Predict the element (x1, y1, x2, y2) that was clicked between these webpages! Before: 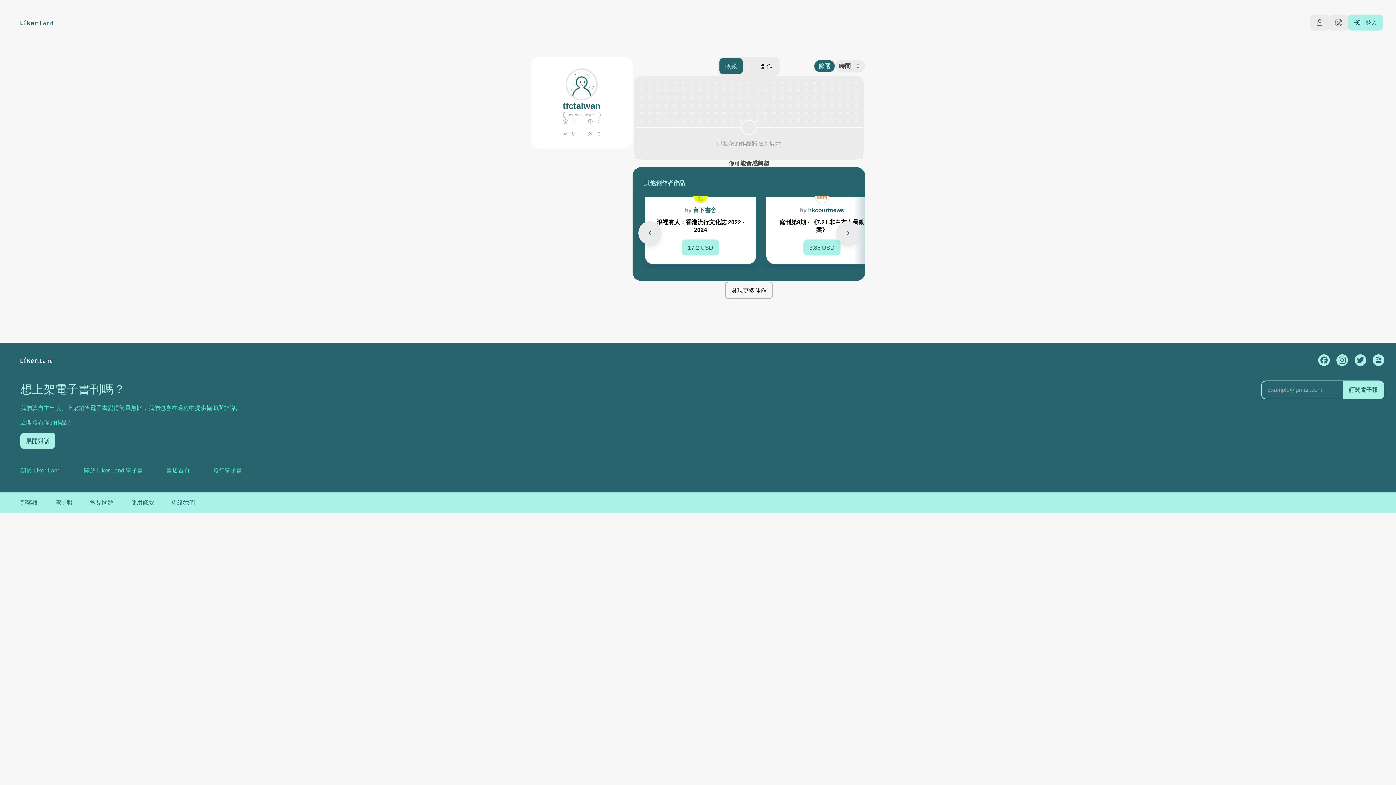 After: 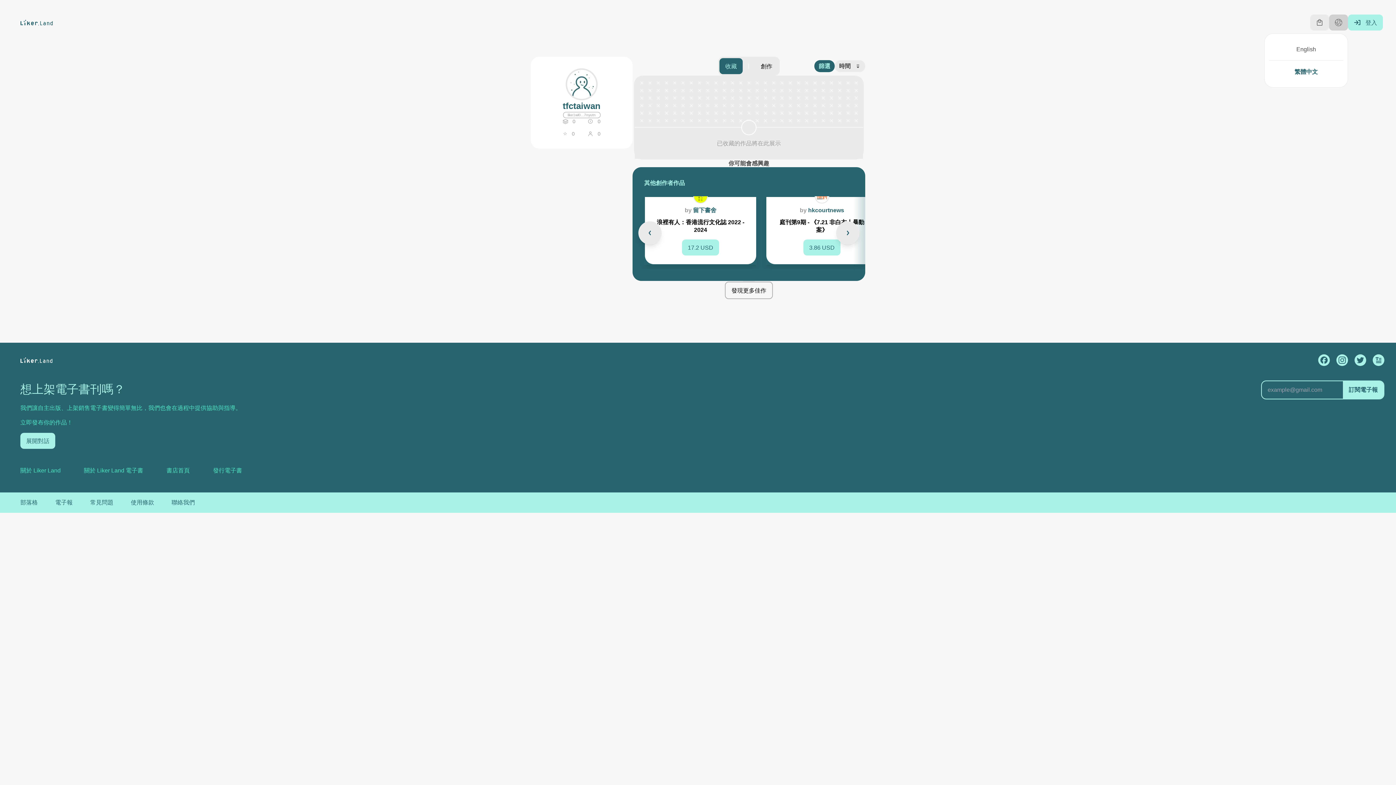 Action: bbox: (1329, 14, 1348, 30)